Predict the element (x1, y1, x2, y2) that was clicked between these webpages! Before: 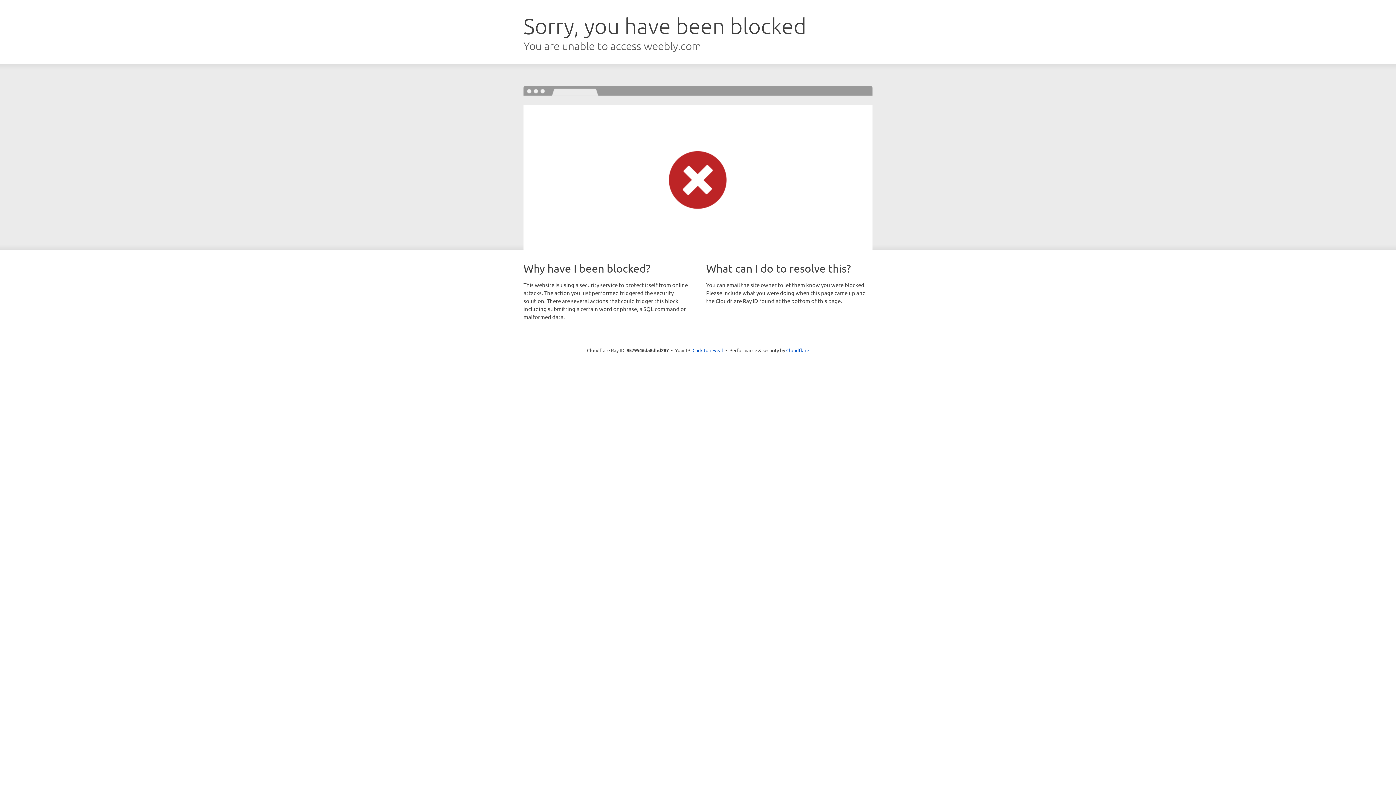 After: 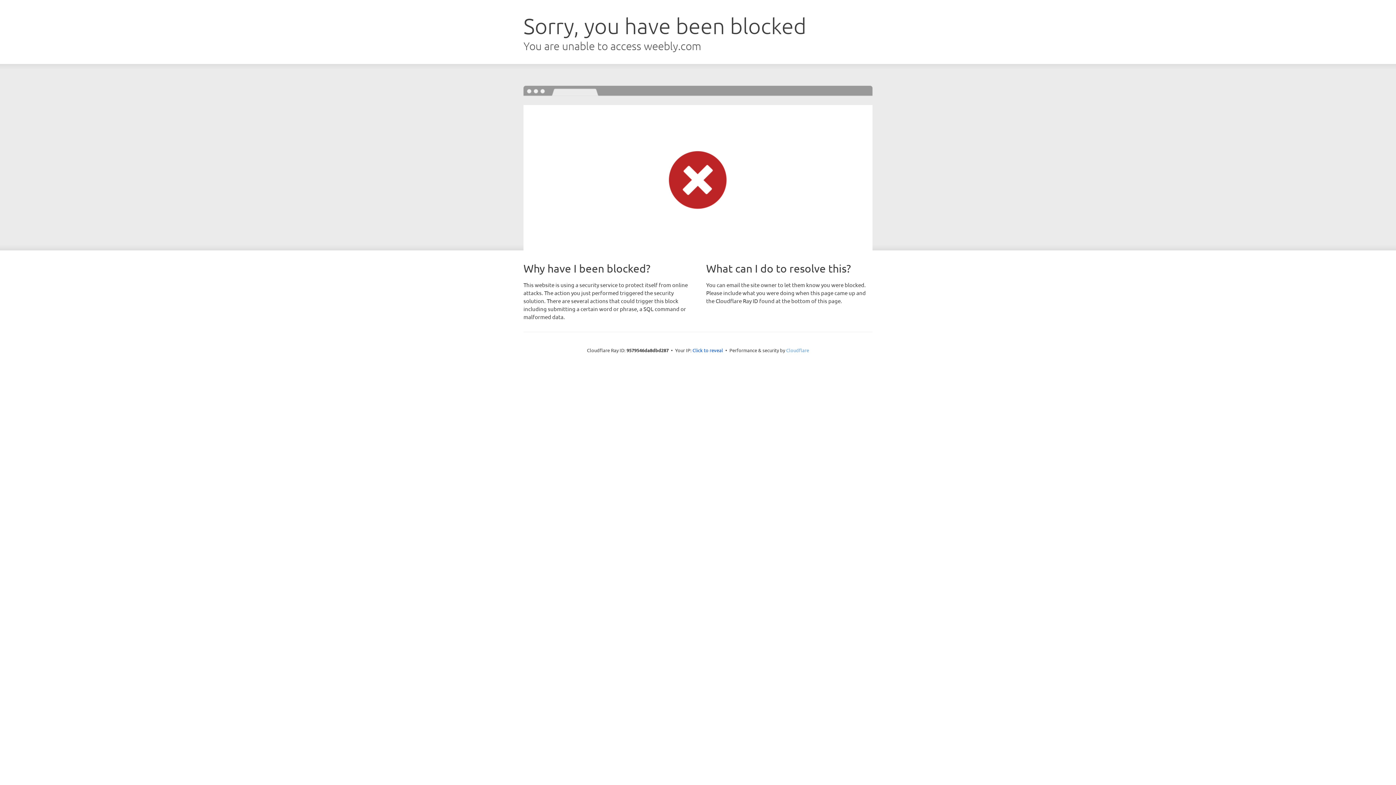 Action: label: Cloudflare bbox: (786, 347, 809, 353)